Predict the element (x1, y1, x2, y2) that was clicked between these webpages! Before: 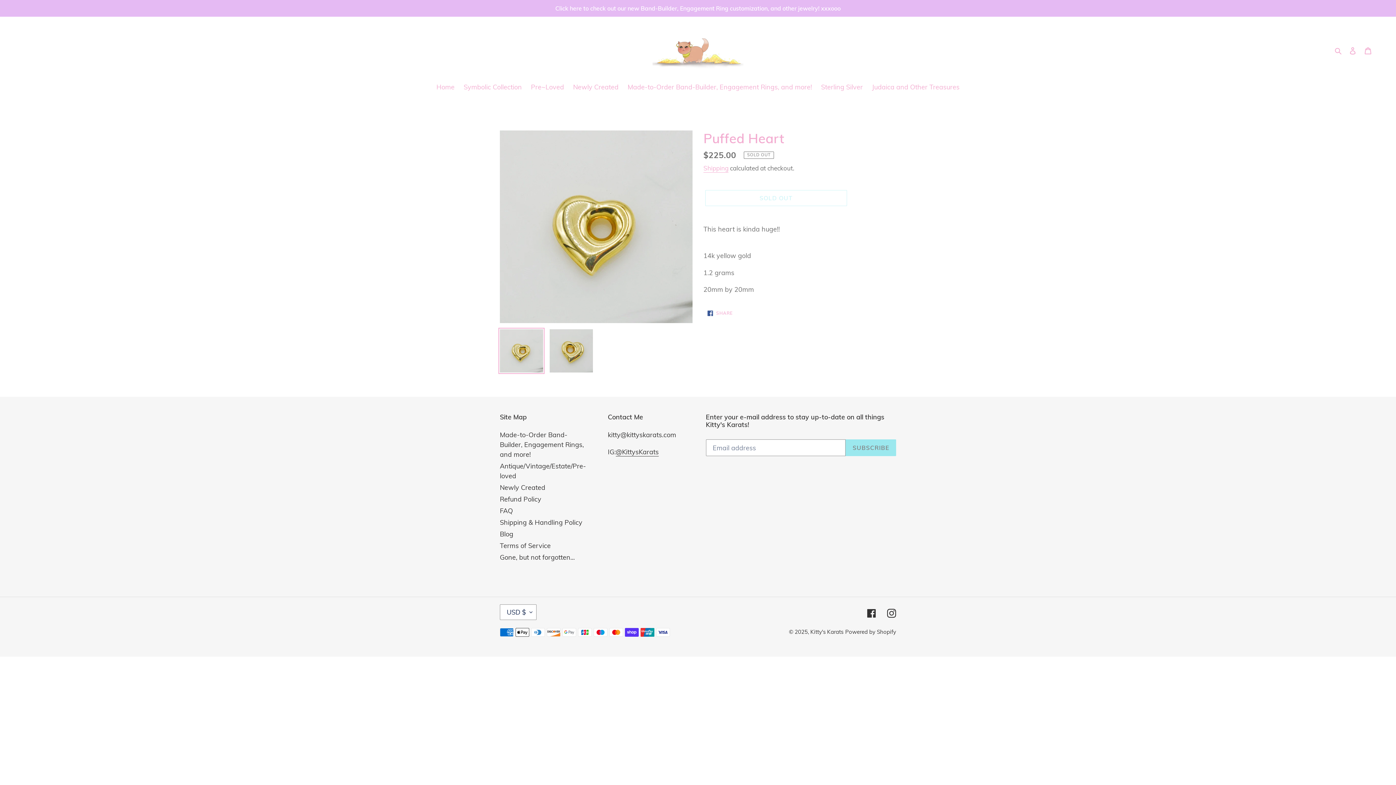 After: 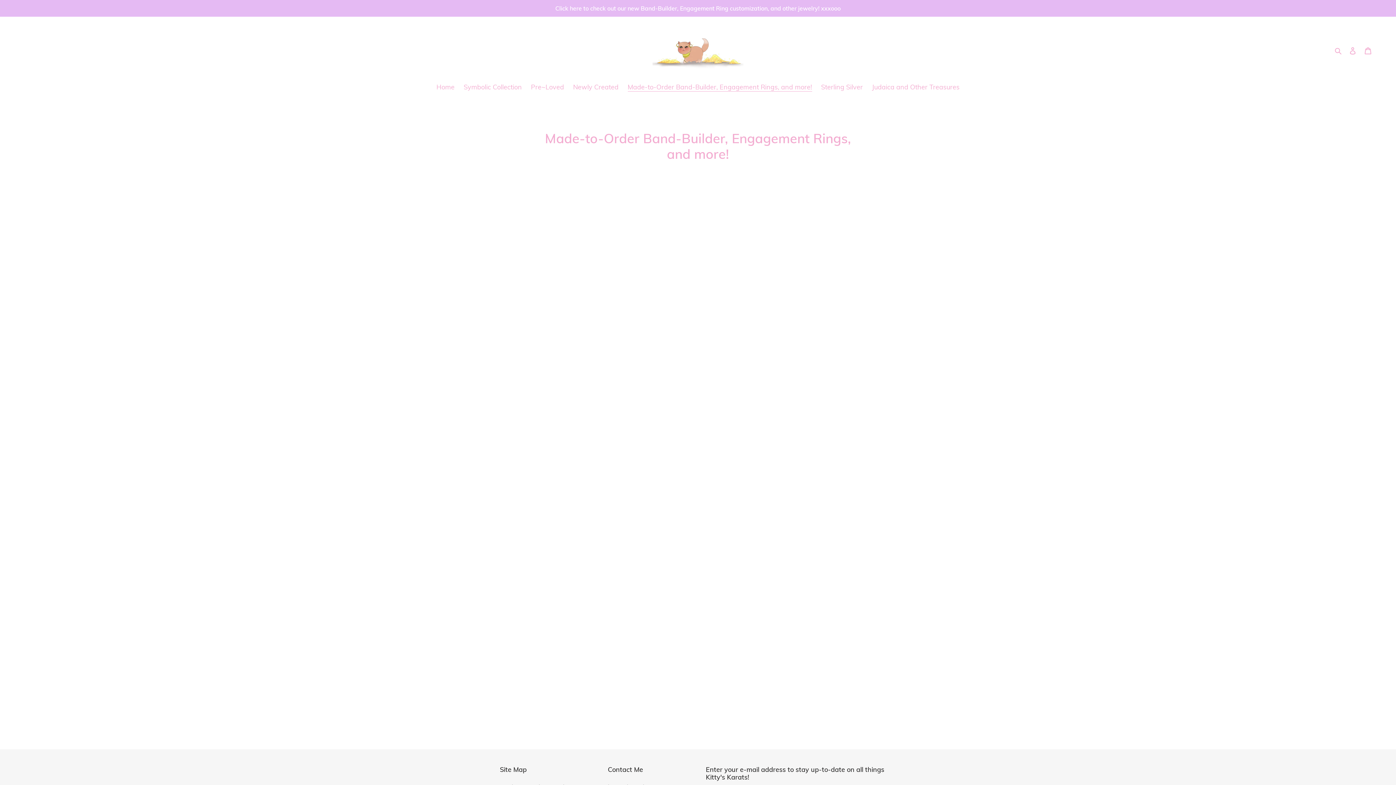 Action: label: Made-to-Order Band-Builder, Engagement Rings, and more! bbox: (624, 82, 815, 93)